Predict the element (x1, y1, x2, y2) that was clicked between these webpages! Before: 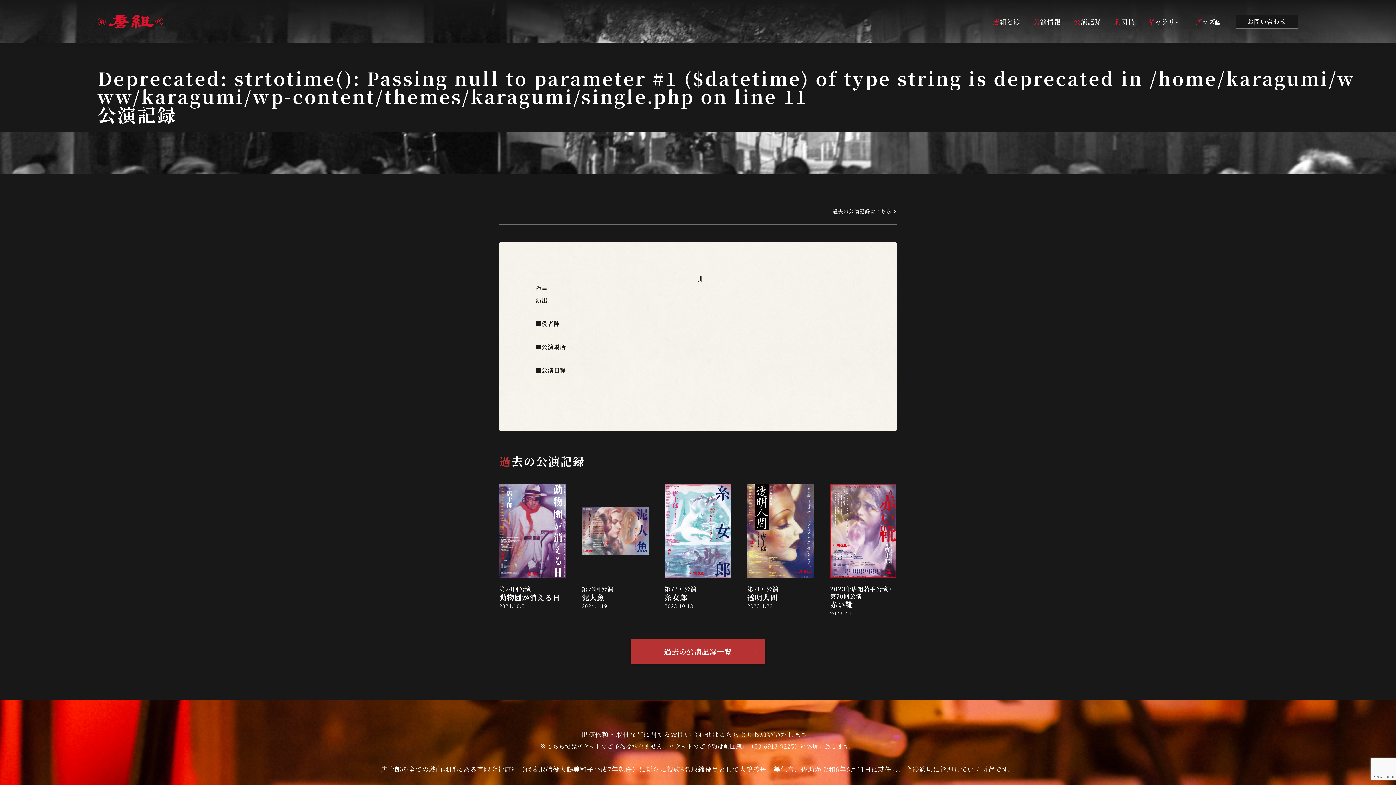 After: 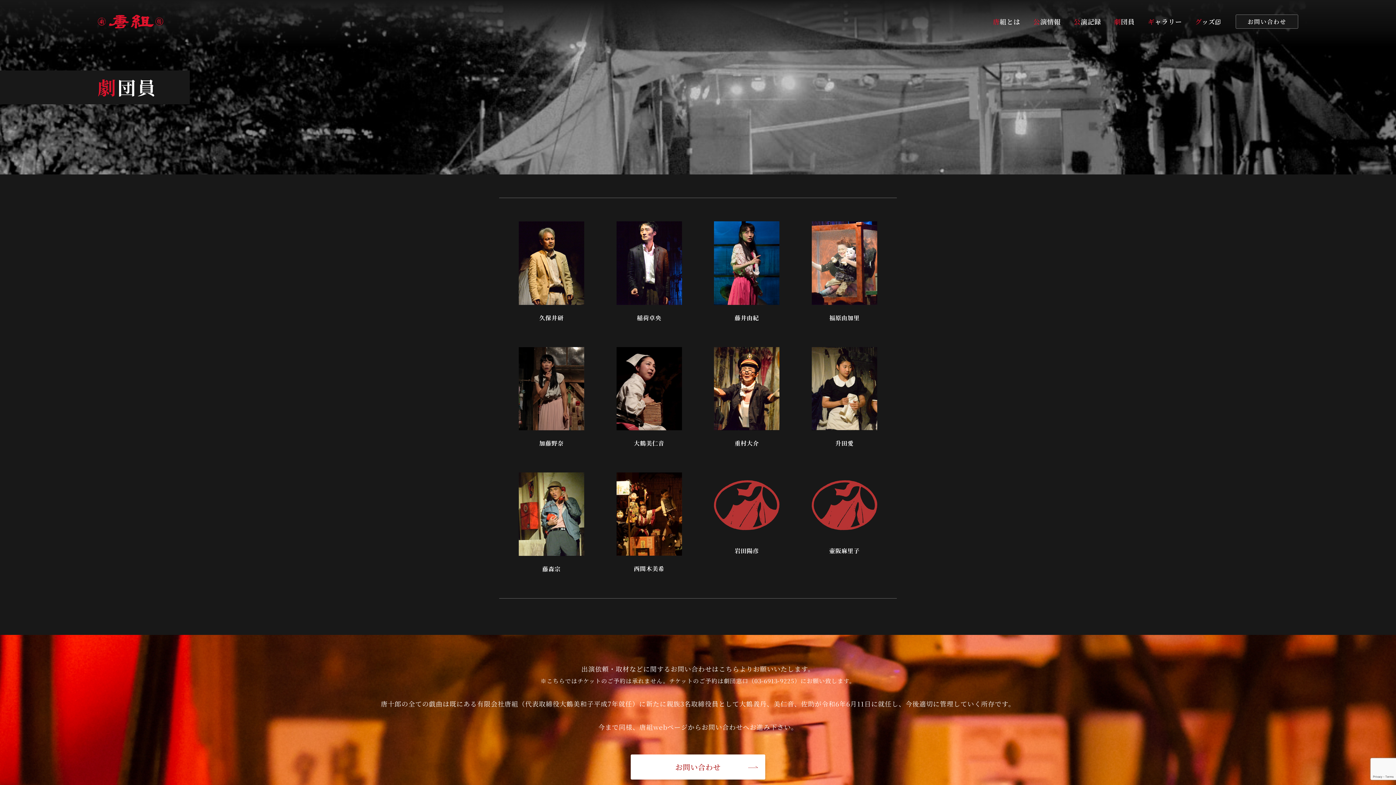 Action: label: 劇団員 bbox: (1107, 16, 1141, 26)